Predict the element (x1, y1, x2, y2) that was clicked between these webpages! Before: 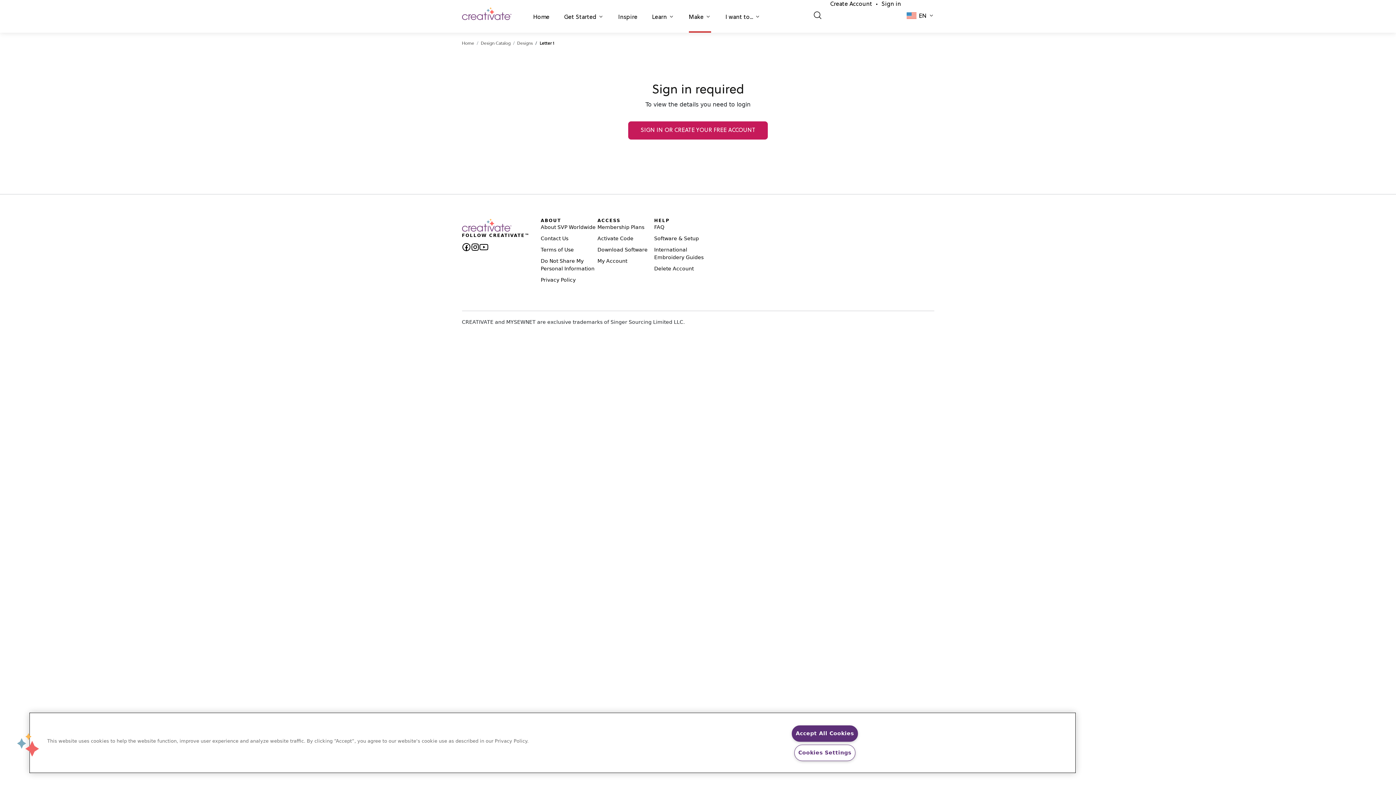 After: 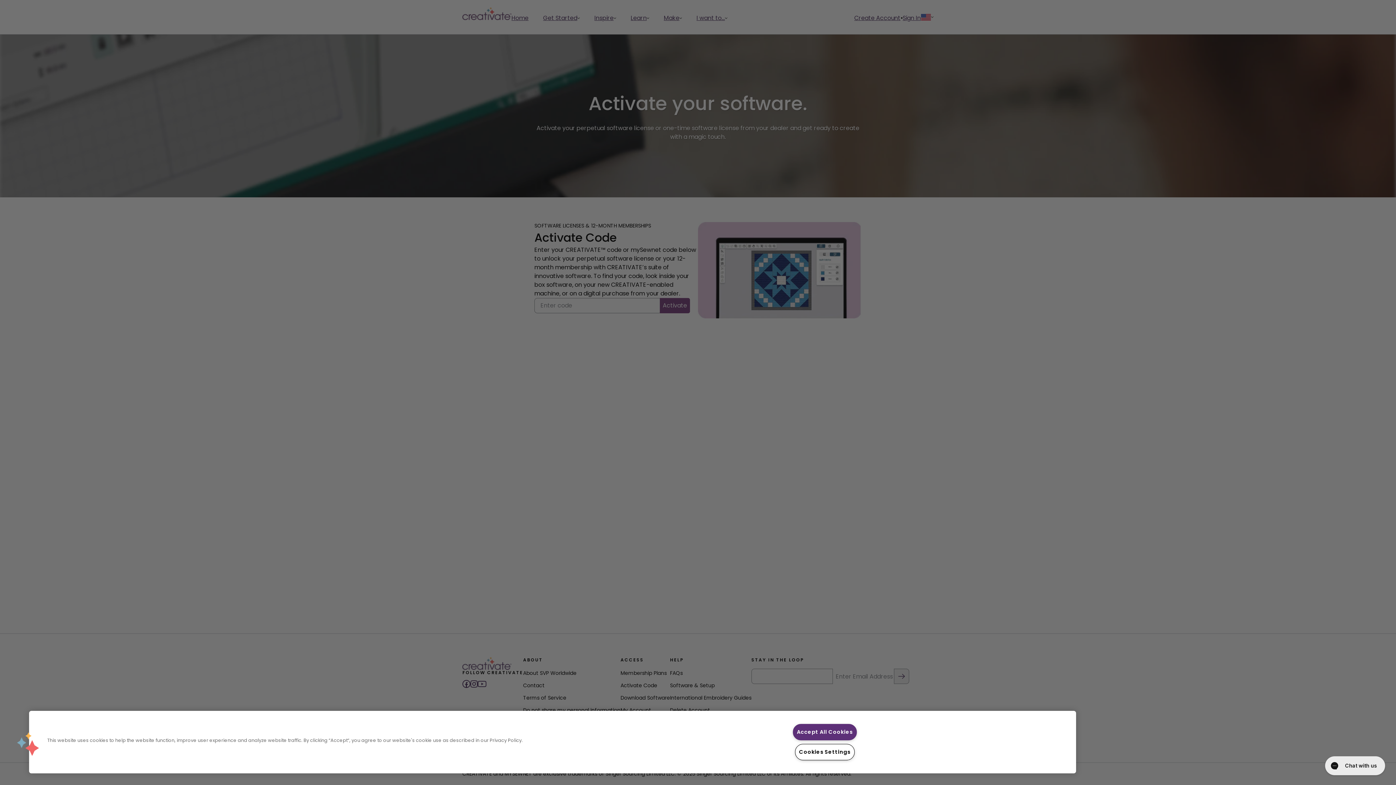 Action: label: Activate Code bbox: (597, 235, 633, 241)